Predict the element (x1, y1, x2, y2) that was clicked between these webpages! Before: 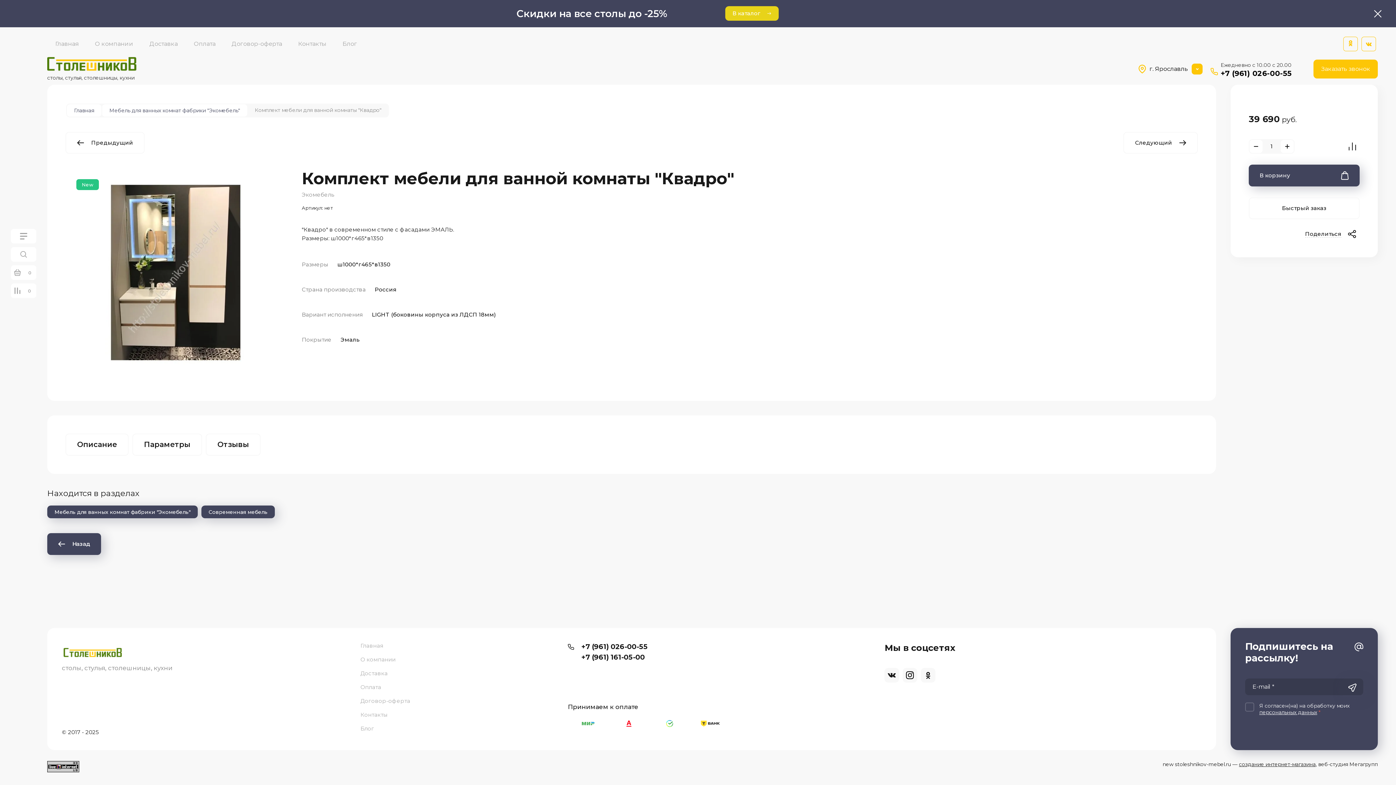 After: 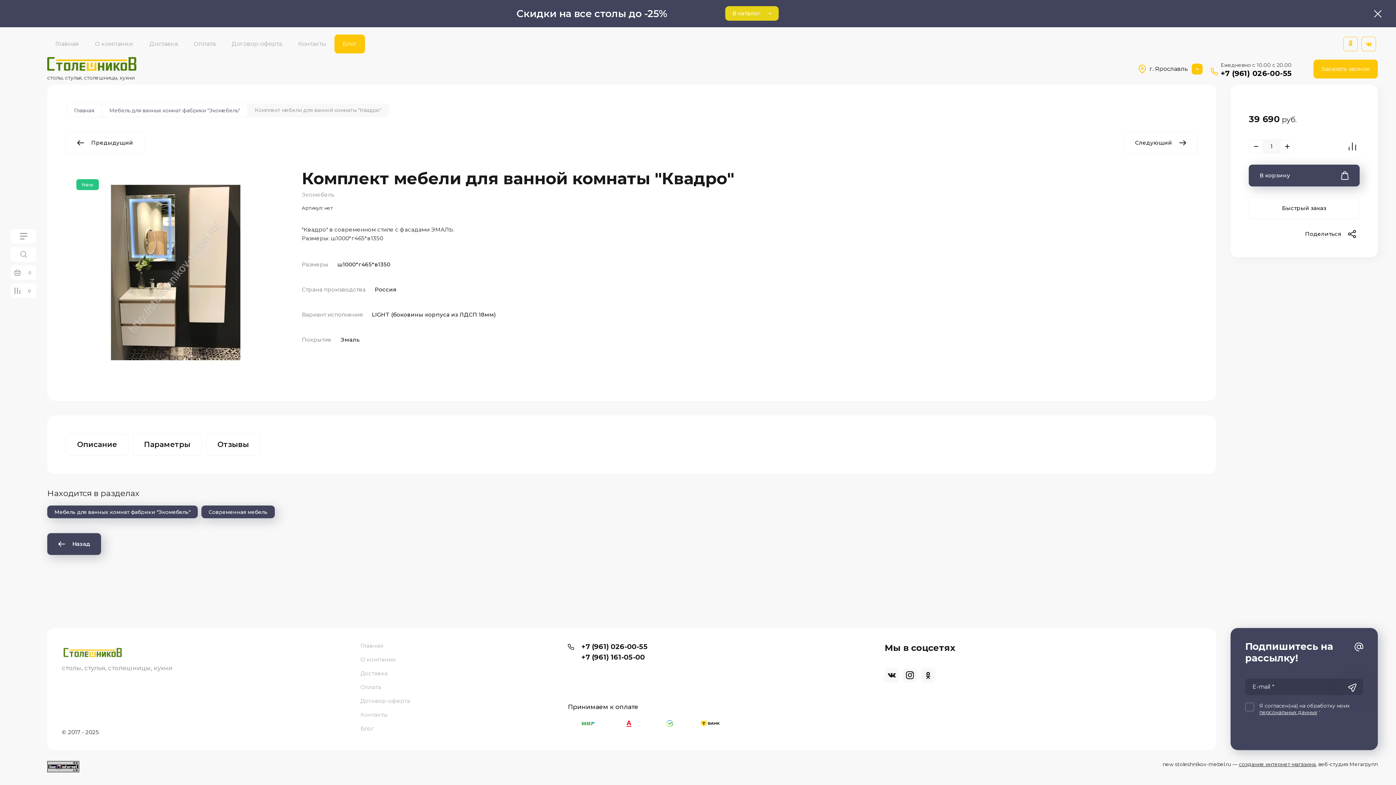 Action: label: Блог bbox: (334, 34, 365, 53)